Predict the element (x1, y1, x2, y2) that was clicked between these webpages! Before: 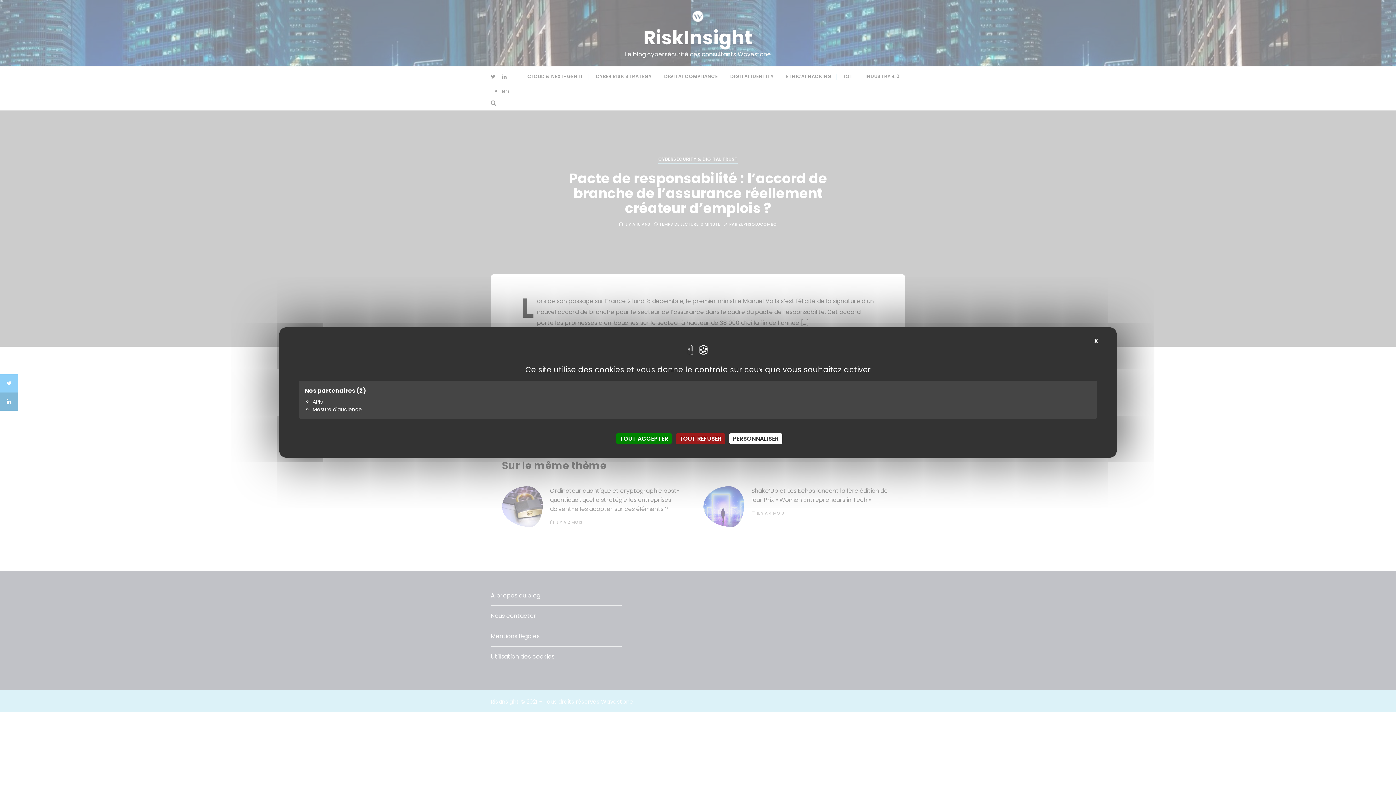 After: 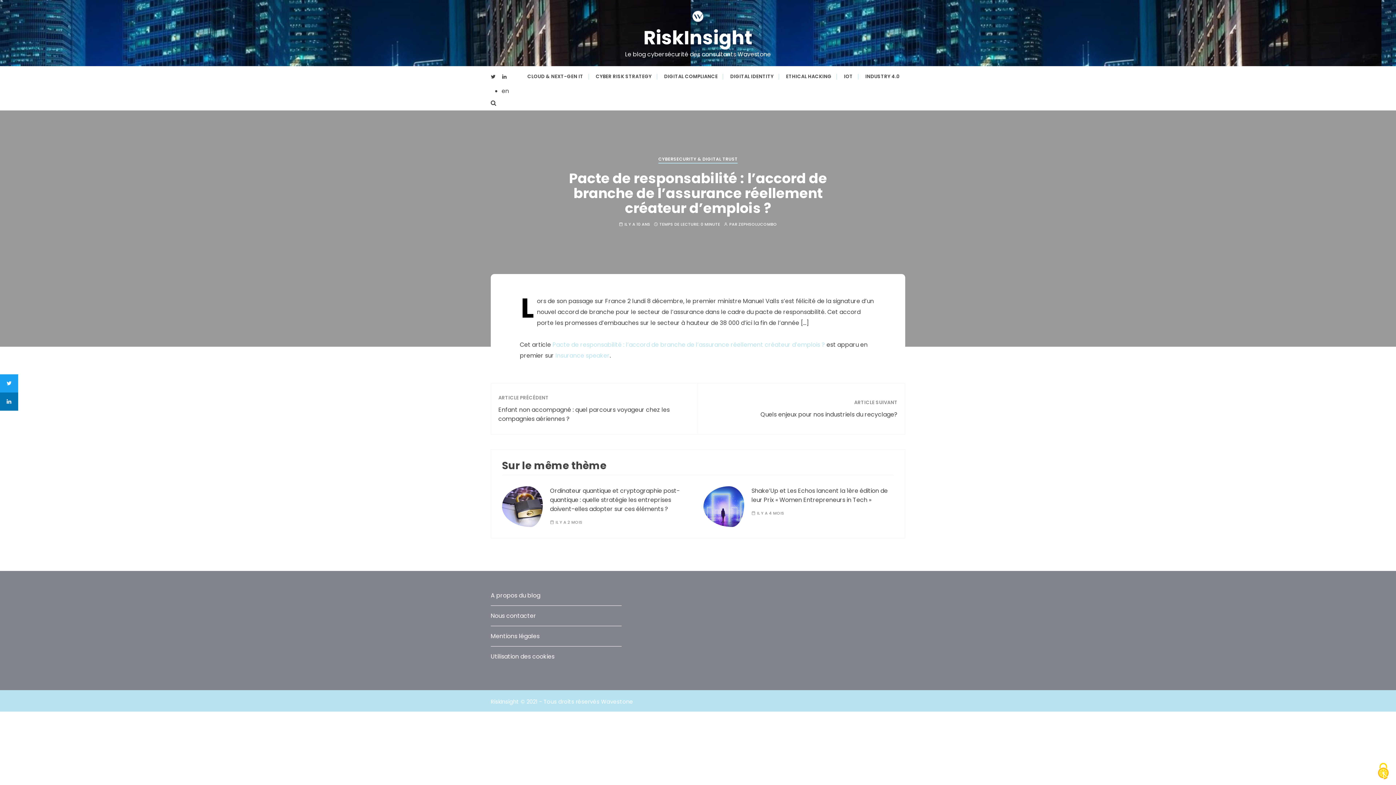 Action: bbox: (676, 433, 725, 444) label: Cookies : Tout refuser